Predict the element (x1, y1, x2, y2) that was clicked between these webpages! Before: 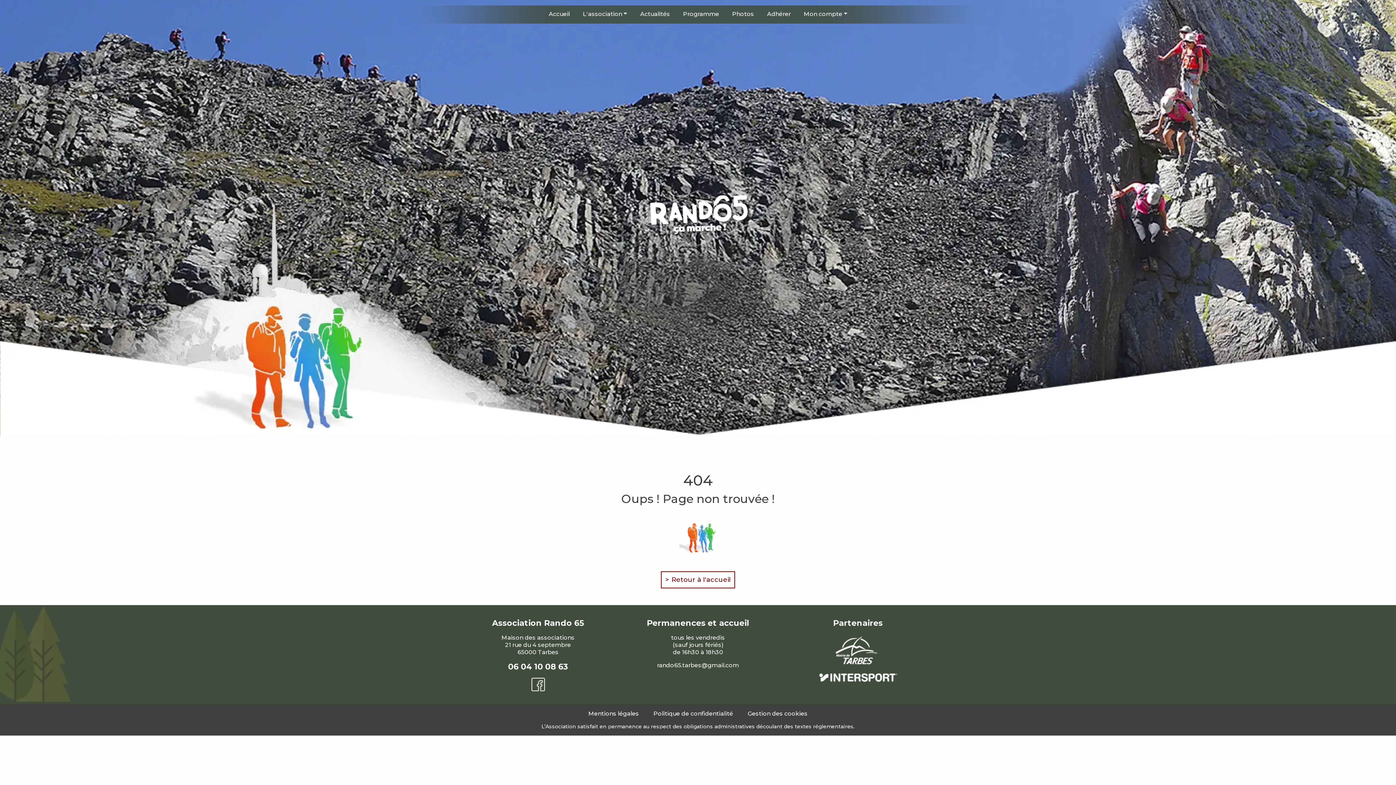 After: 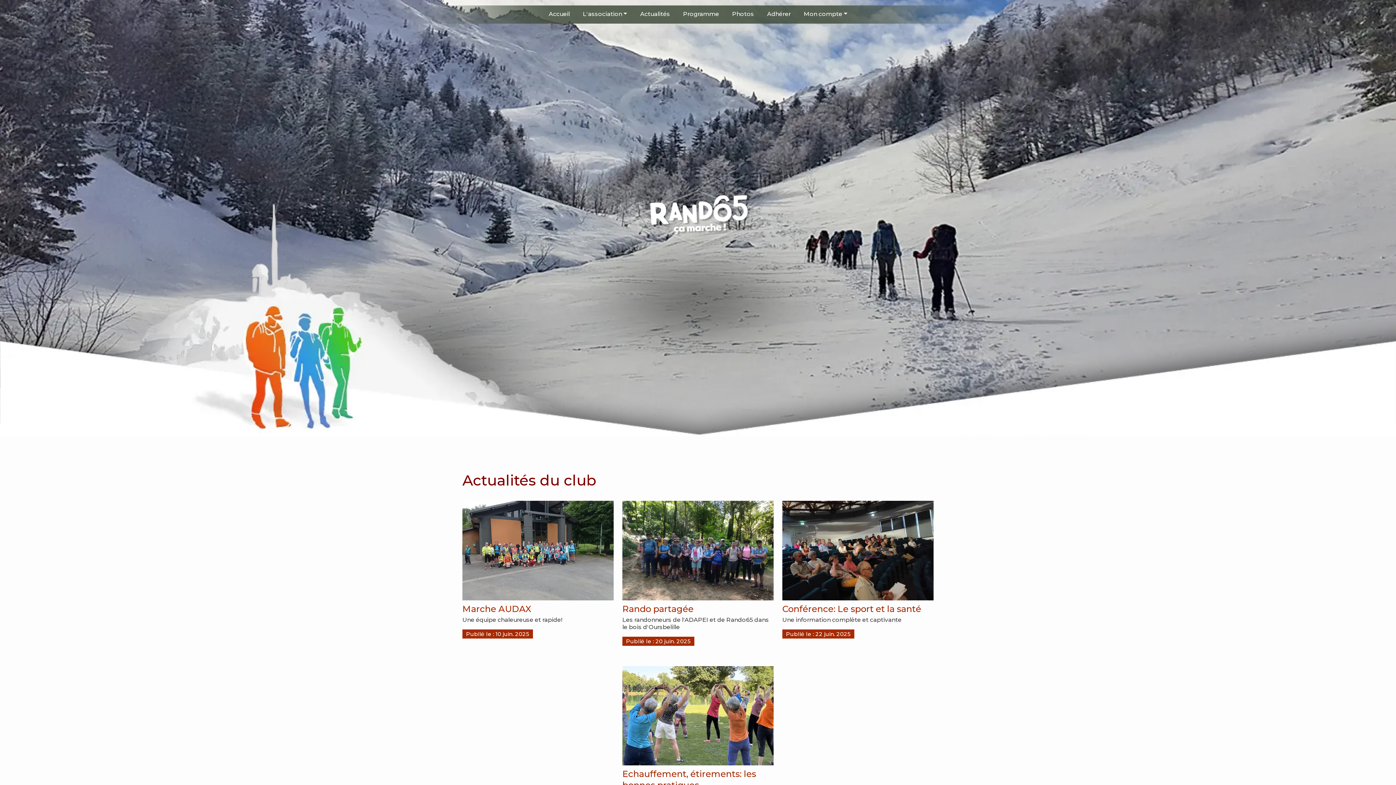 Action: bbox: (637, 7, 673, 21) label: Actualités